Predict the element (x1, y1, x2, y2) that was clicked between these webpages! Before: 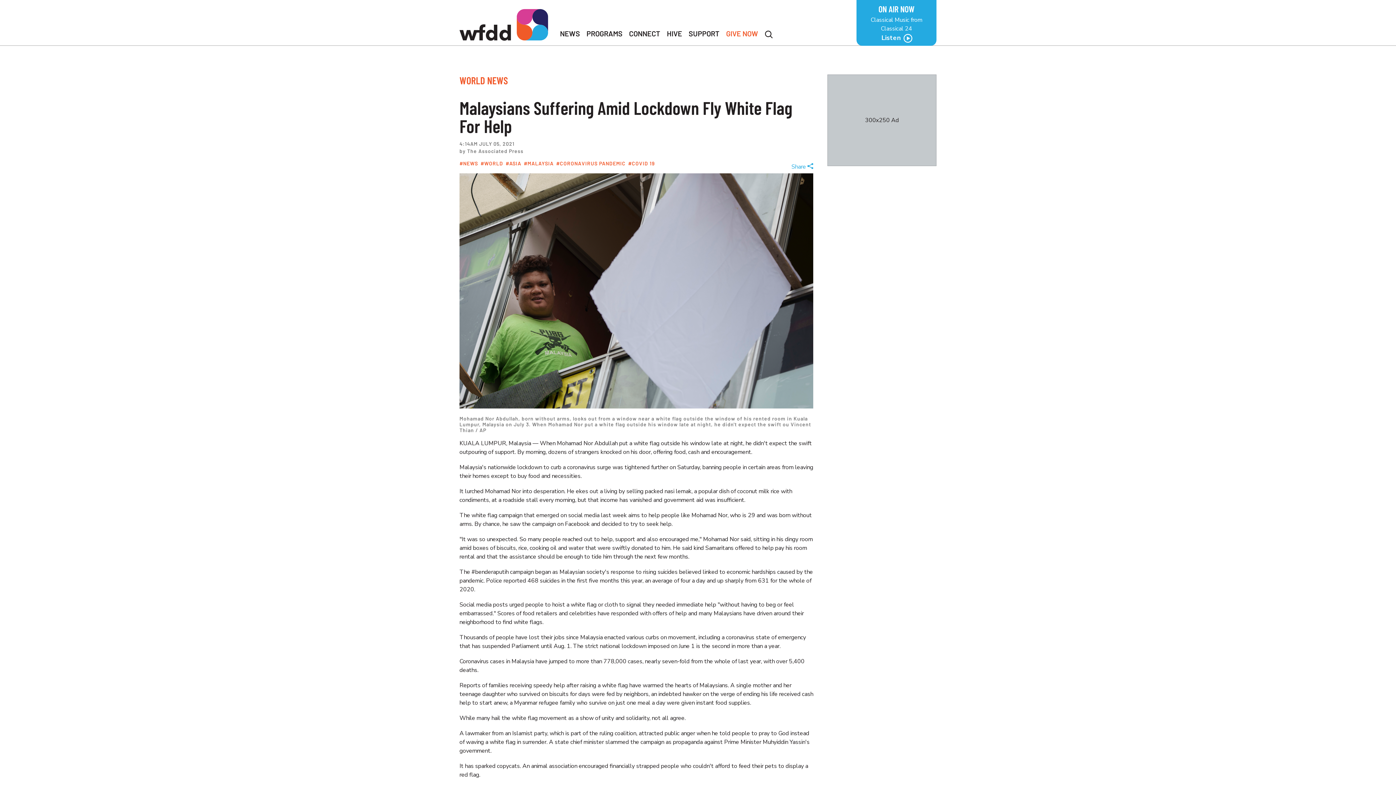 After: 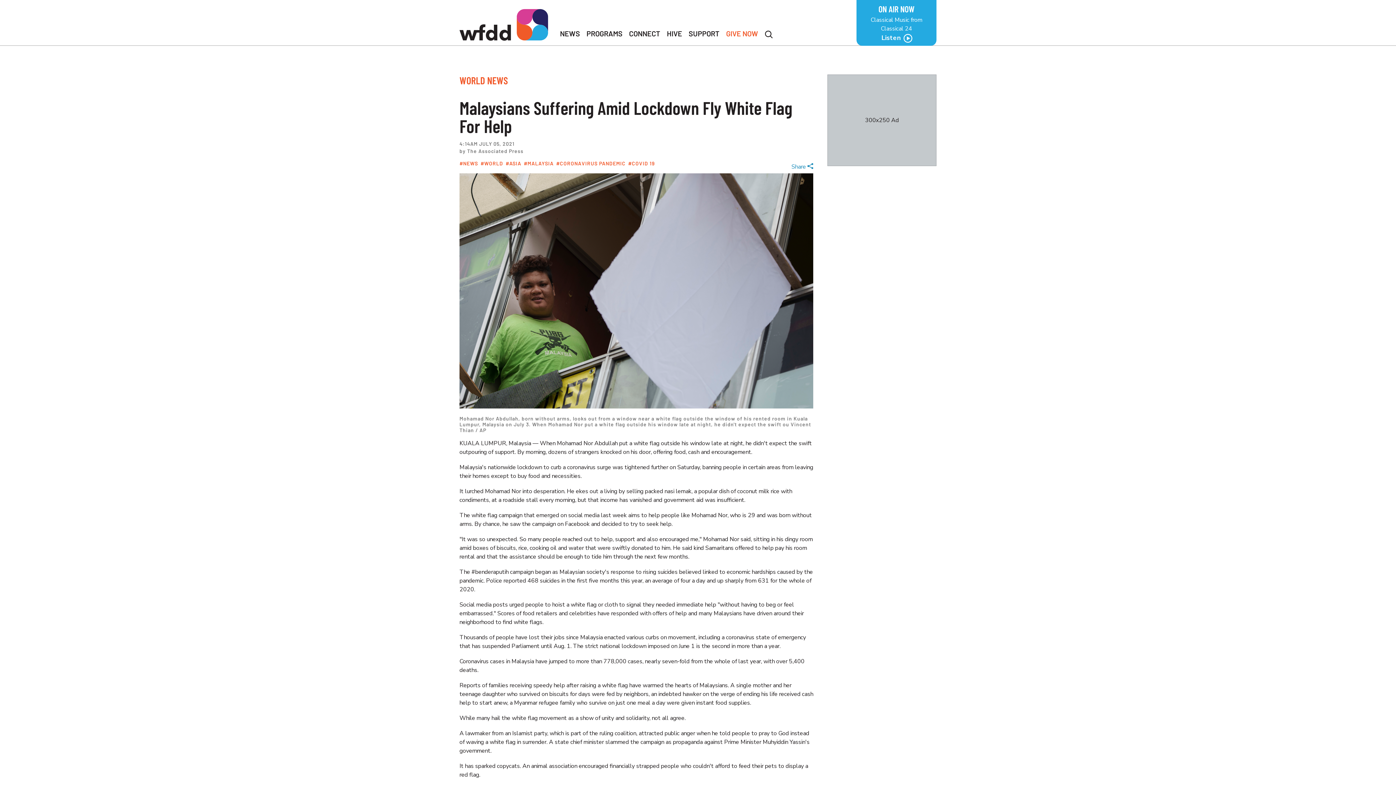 Action: label: Share  bbox: (791, 162, 813, 171)